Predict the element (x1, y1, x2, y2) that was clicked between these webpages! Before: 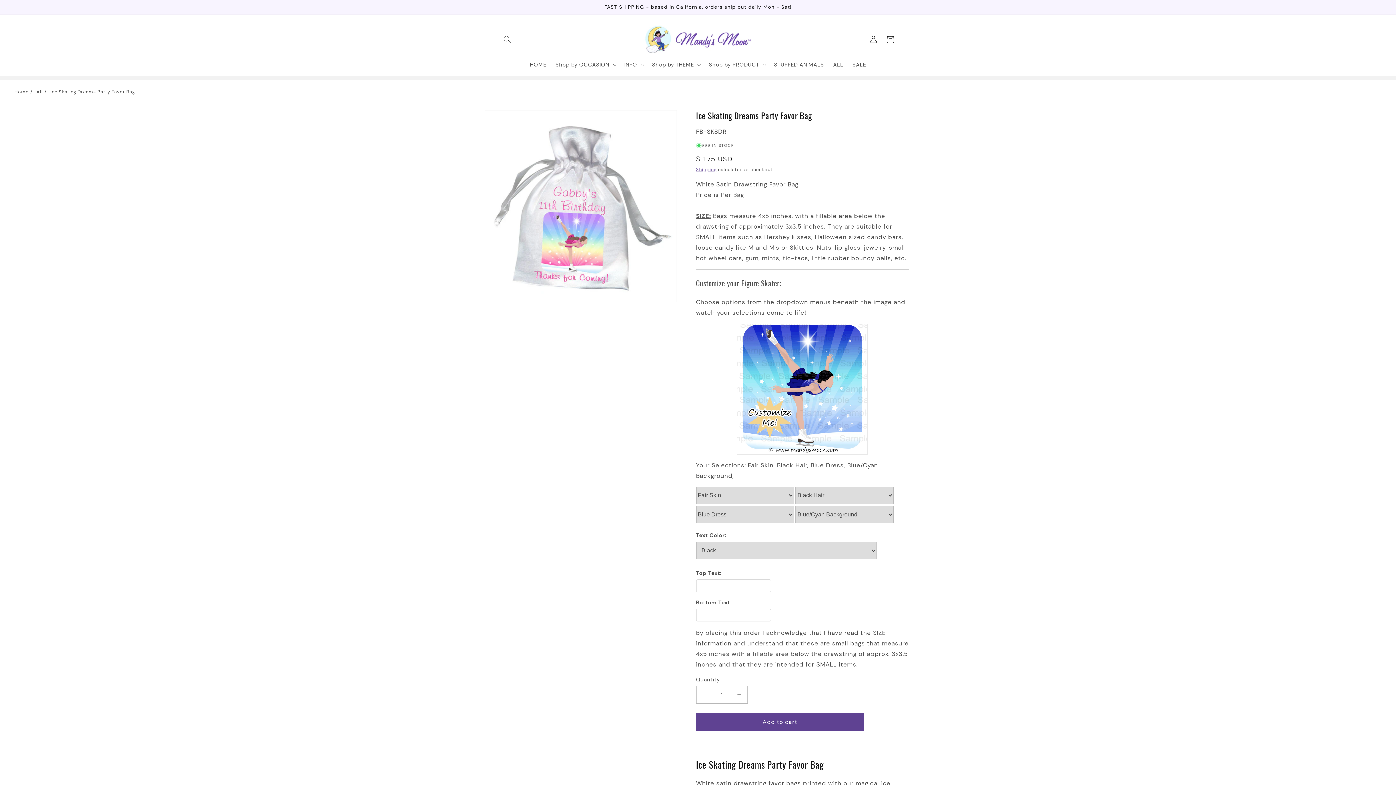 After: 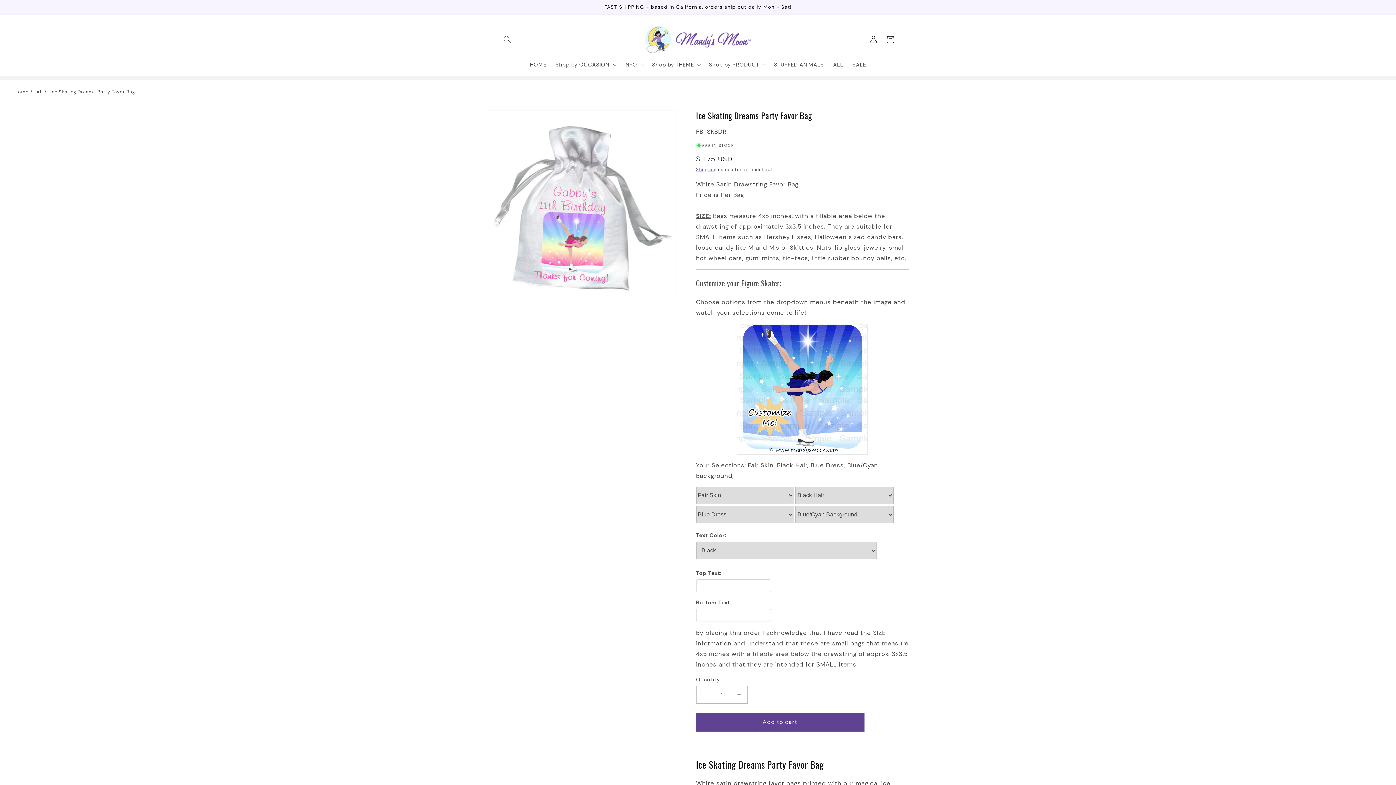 Action: bbox: (696, 713, 864, 731) label: Add to cart